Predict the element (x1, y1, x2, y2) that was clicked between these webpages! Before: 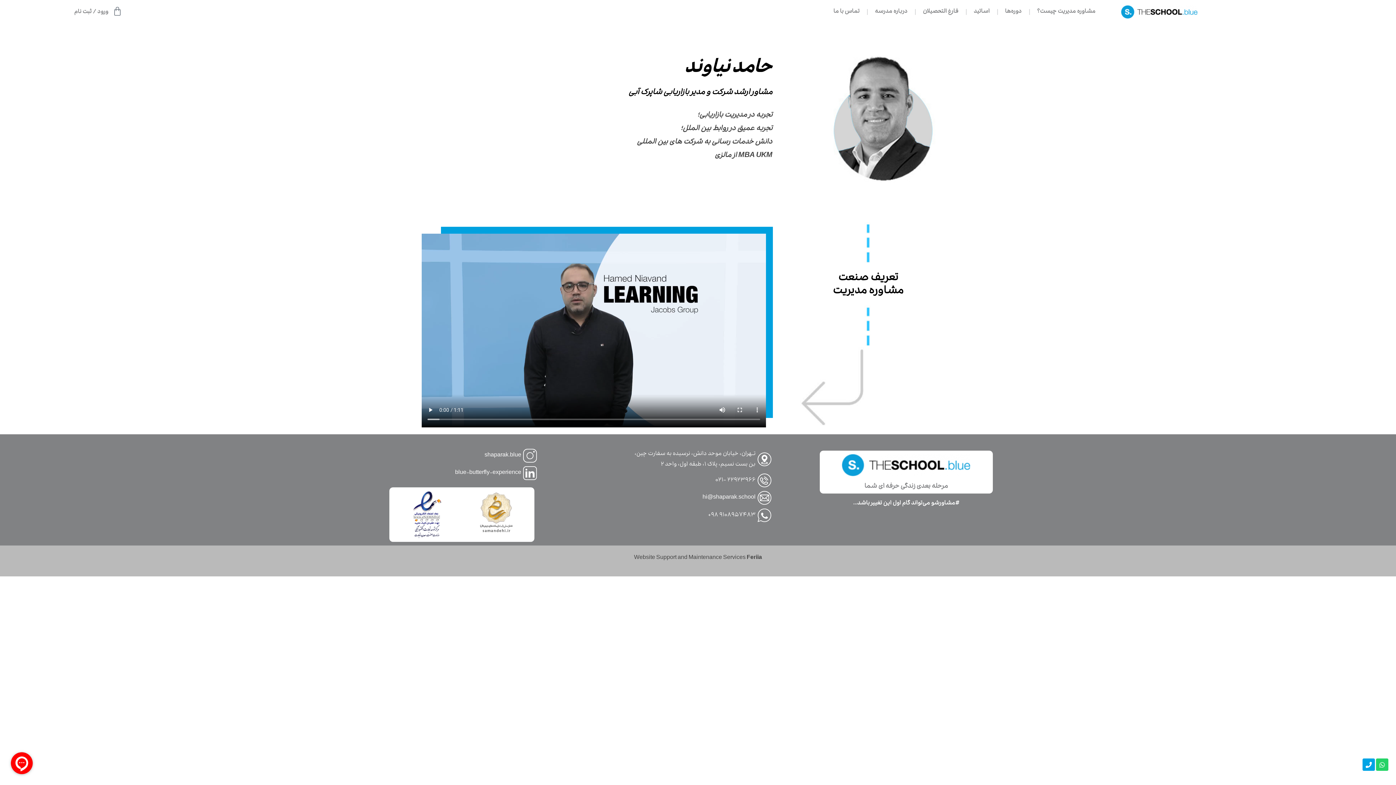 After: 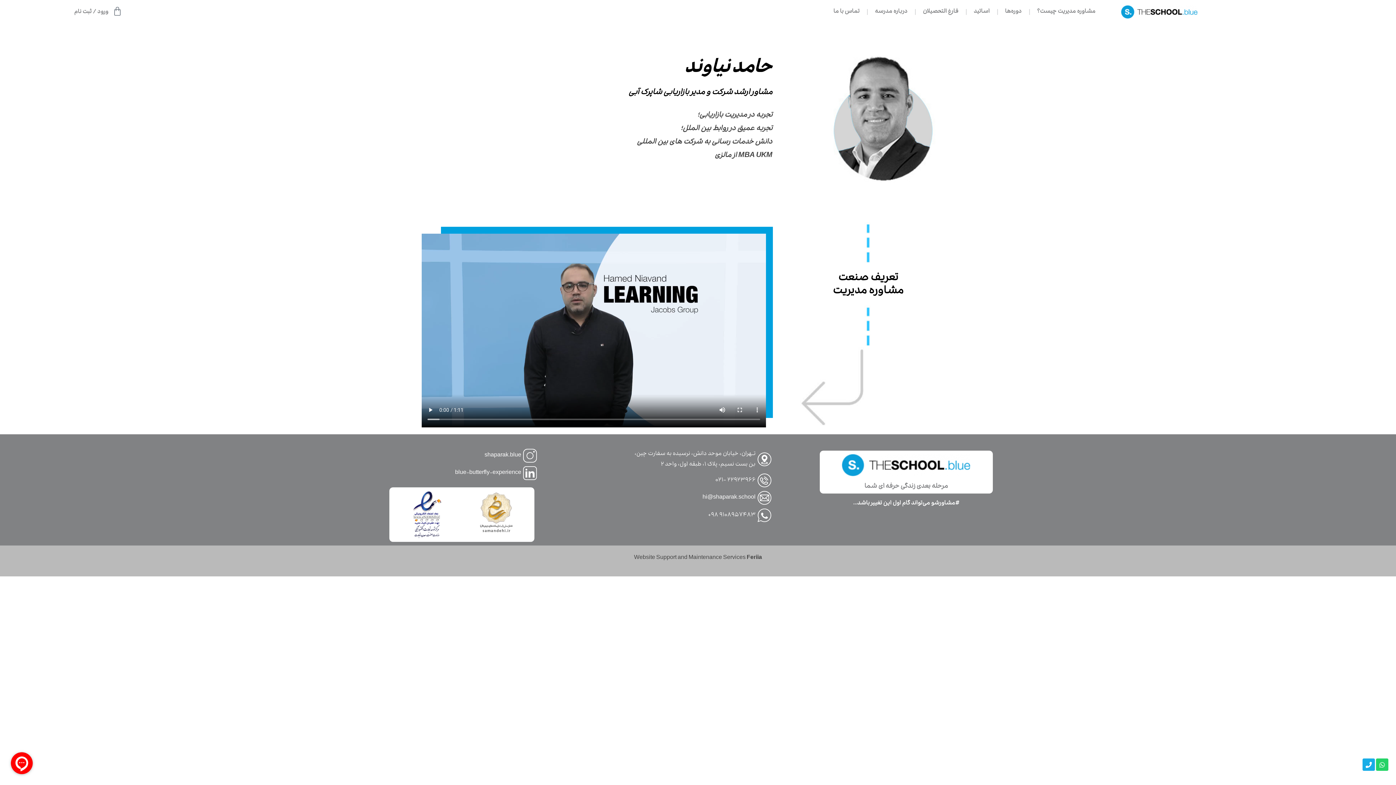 Action: bbox: (1362, 758, 1375, 771) label: Phone